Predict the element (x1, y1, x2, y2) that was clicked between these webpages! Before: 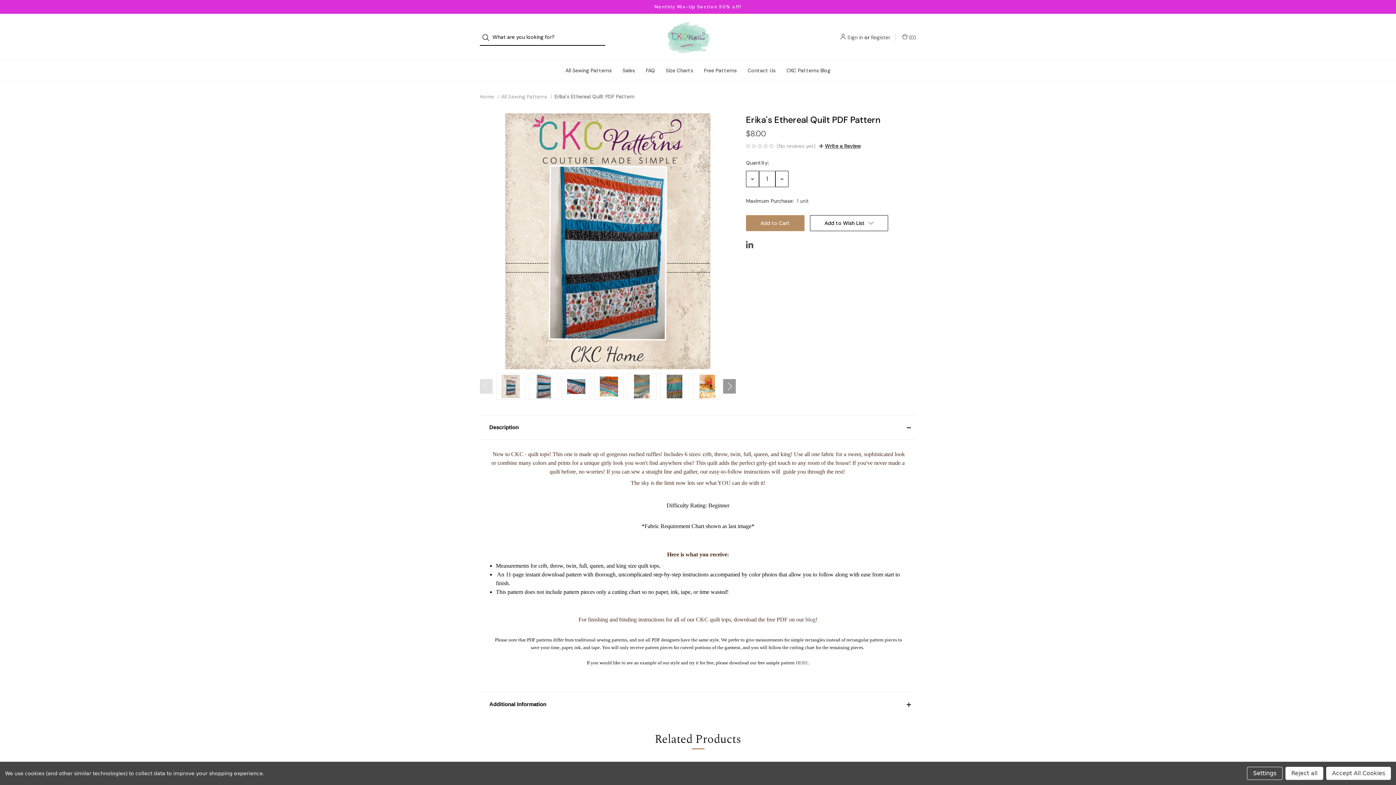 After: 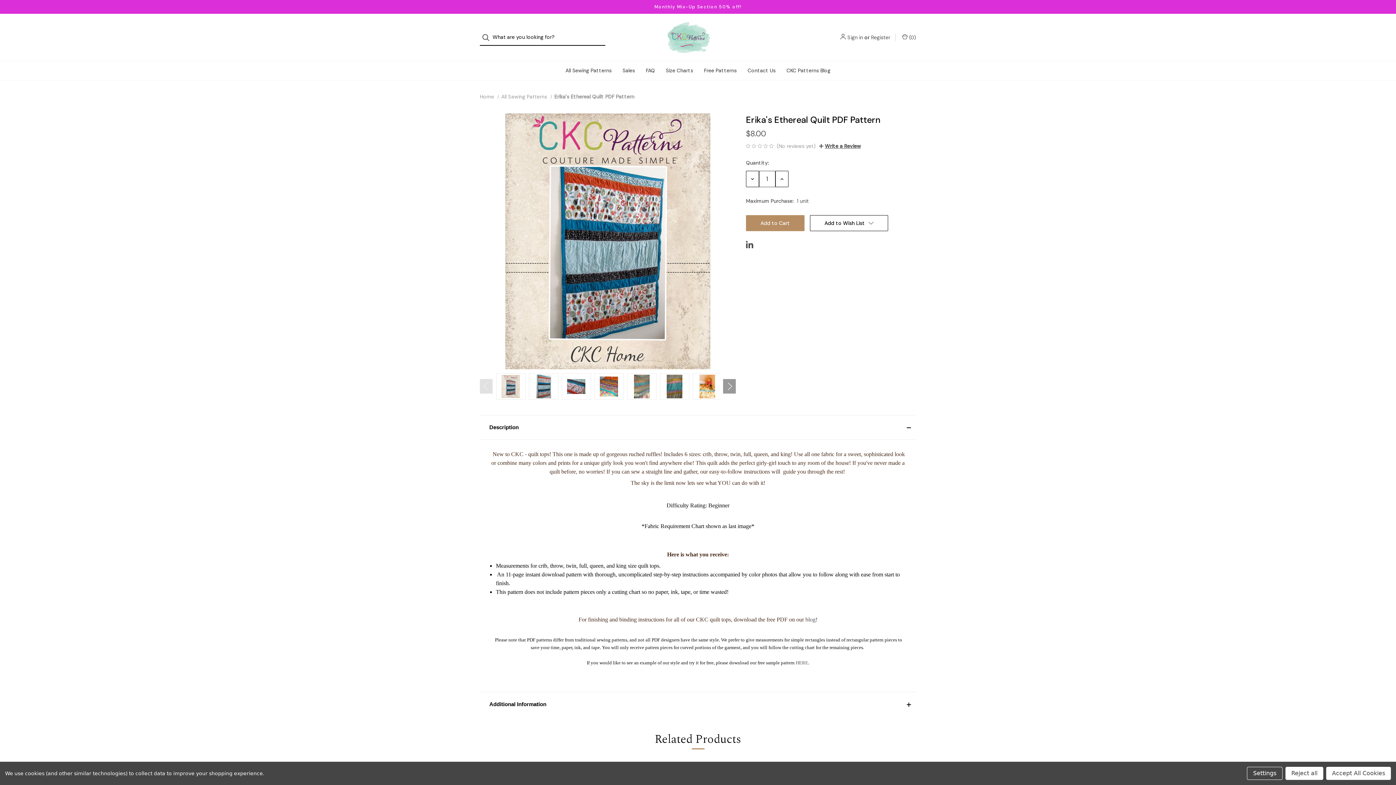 Action: label: Search bbox: (480, 29, 496, 45)